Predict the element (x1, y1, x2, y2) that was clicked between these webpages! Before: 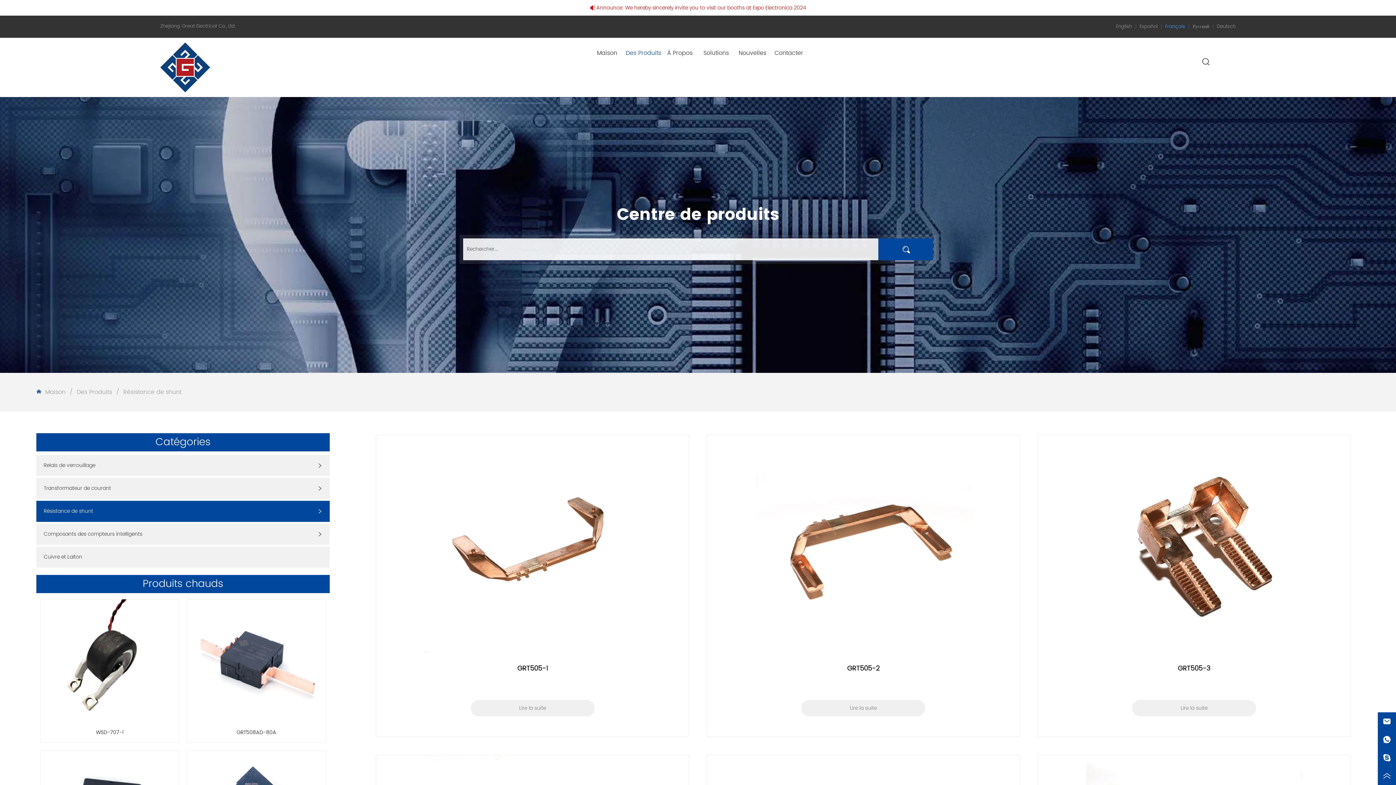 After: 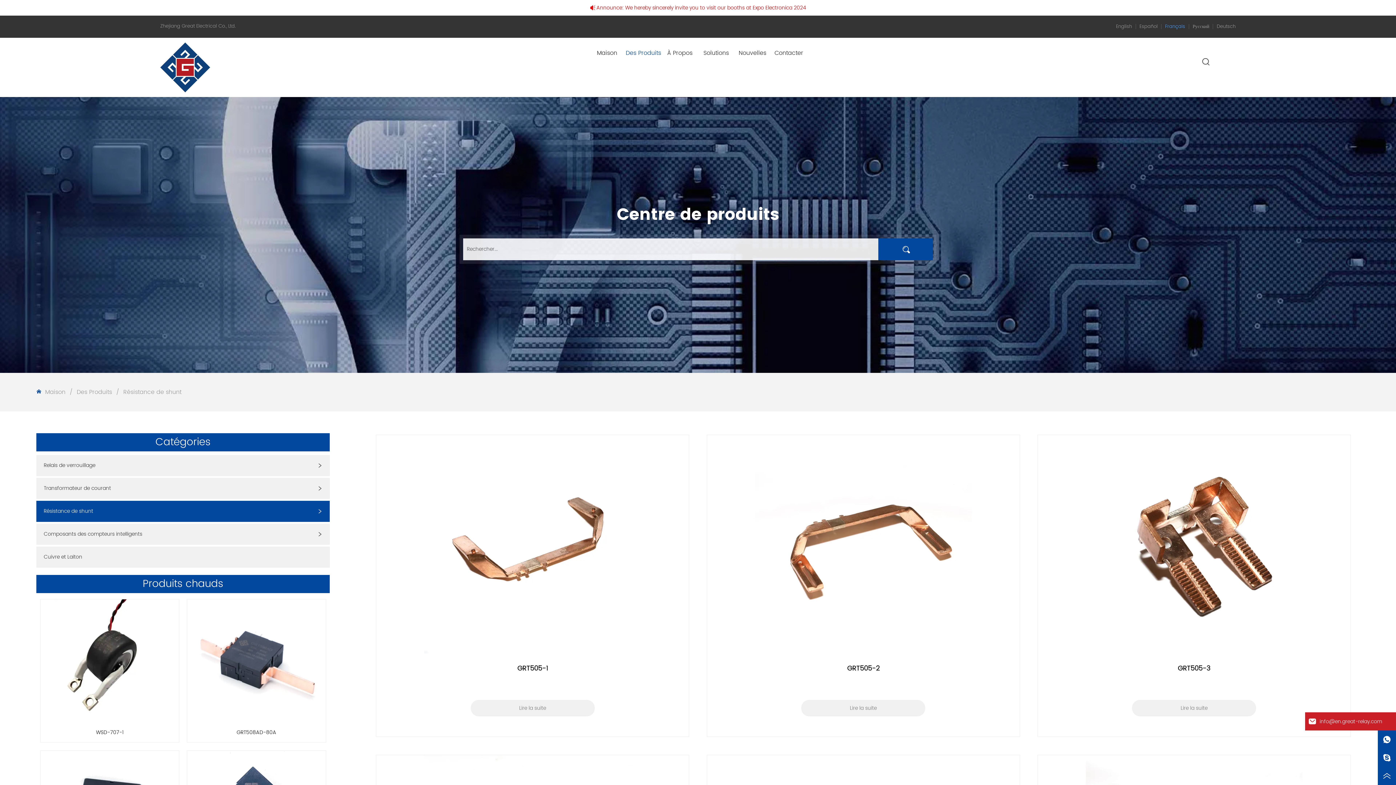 Action: bbox: (1378, 712, 1396, 730)